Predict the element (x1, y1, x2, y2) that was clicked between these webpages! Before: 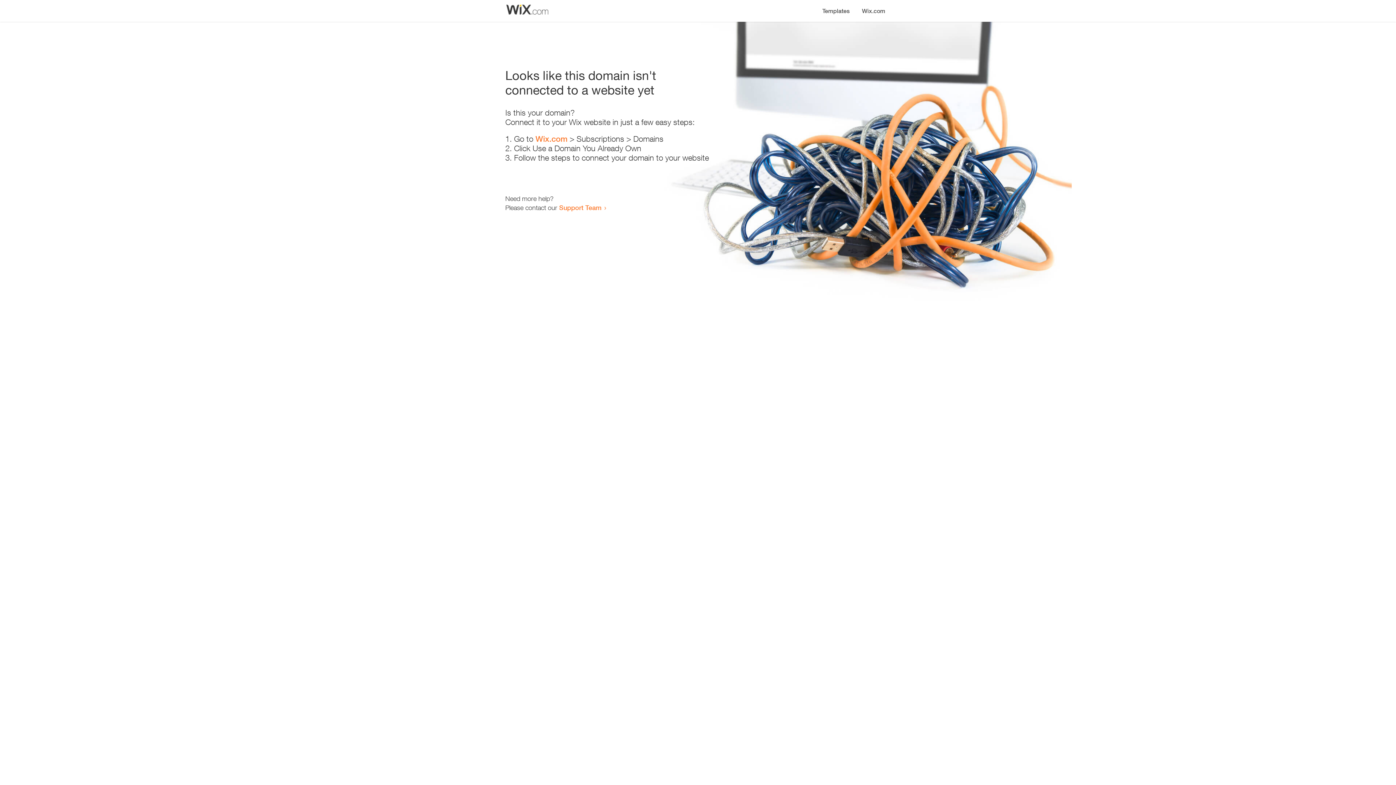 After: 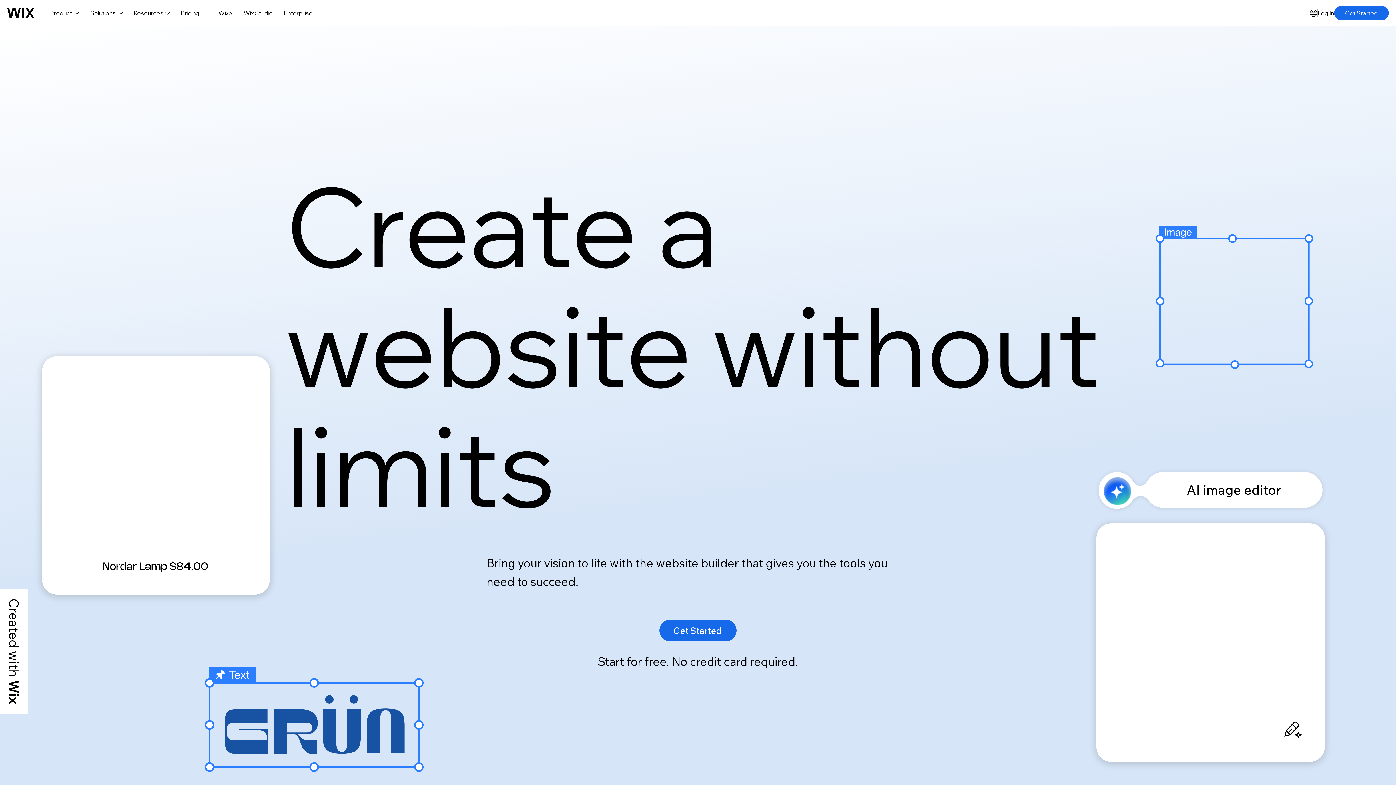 Action: label: Wix.com bbox: (856, 0, 890, 14)